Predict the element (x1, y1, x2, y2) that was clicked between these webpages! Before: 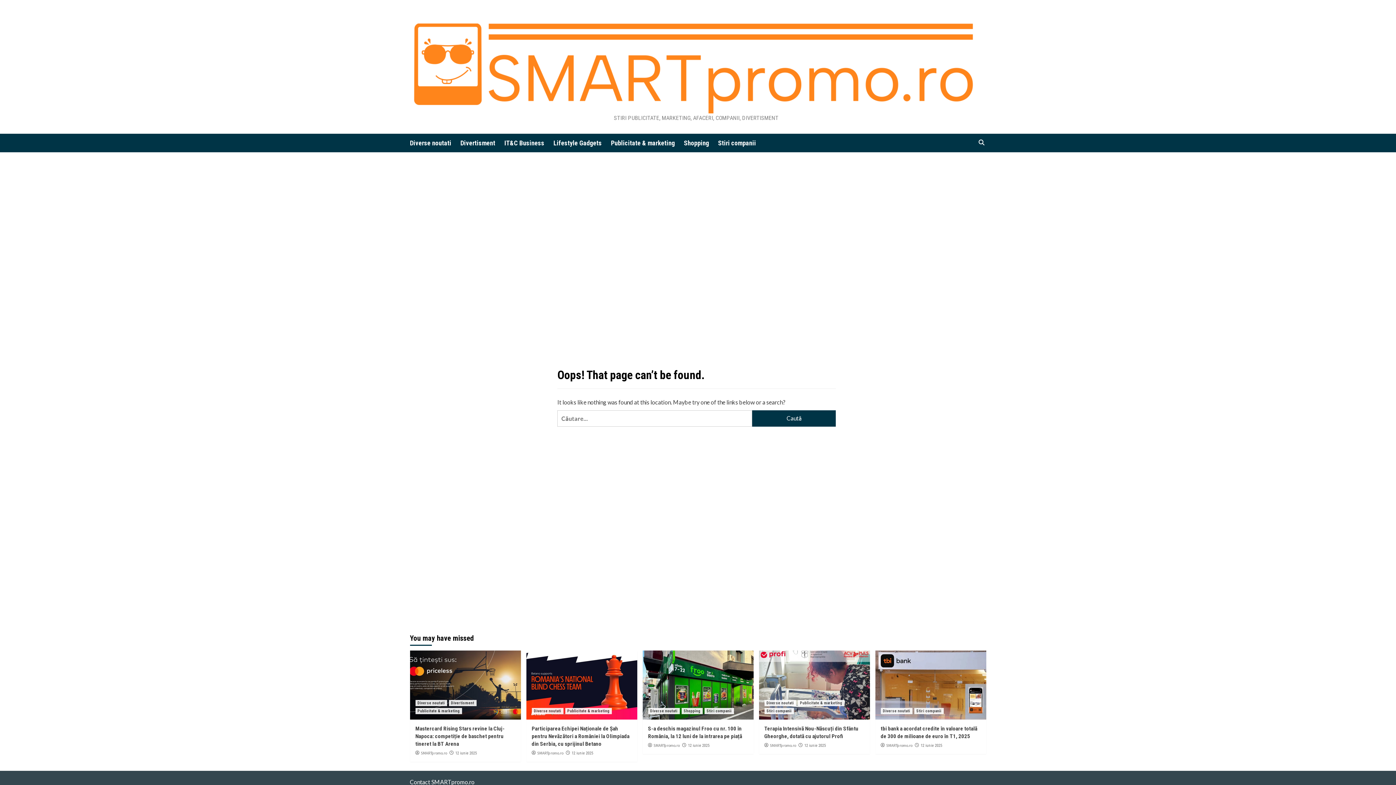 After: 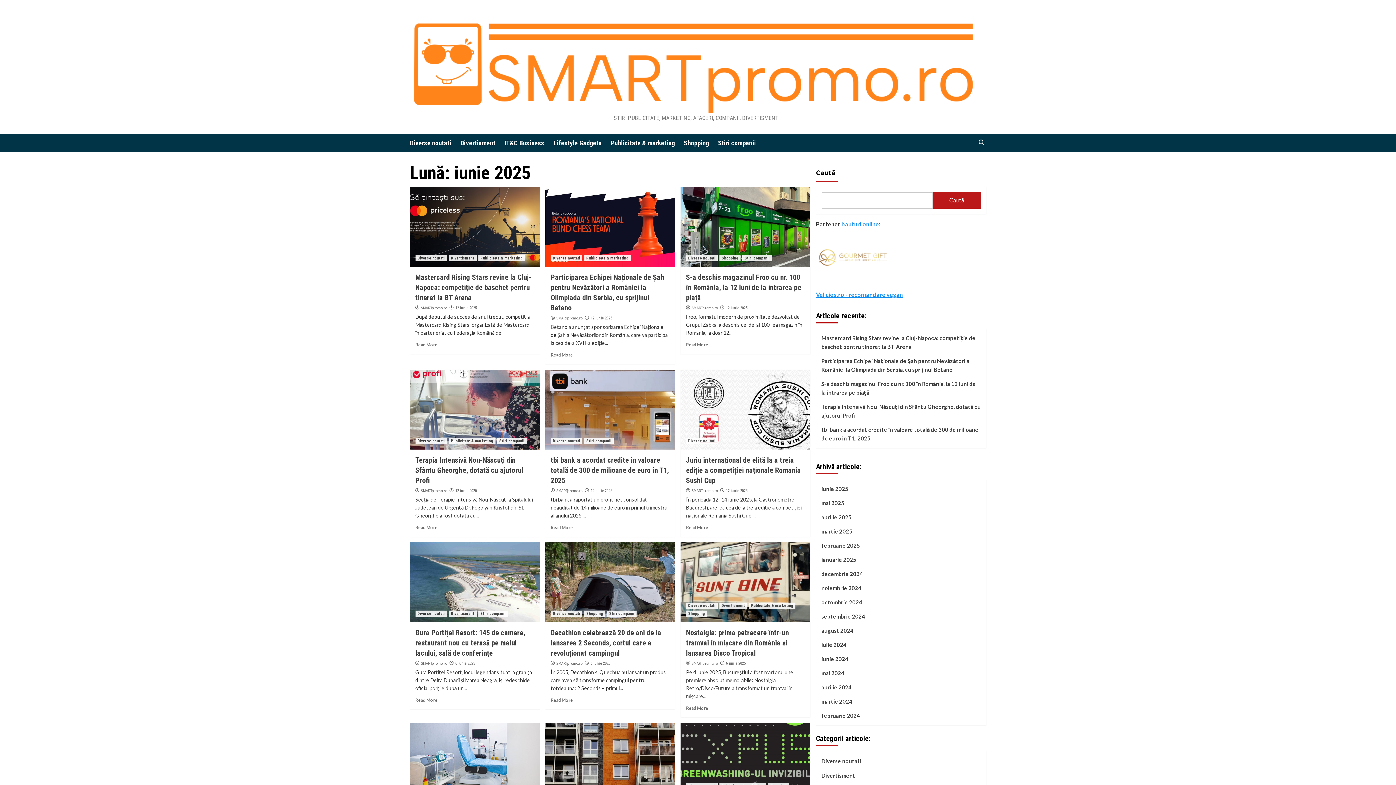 Action: bbox: (804, 743, 826, 748) label: 12 iunie 2025